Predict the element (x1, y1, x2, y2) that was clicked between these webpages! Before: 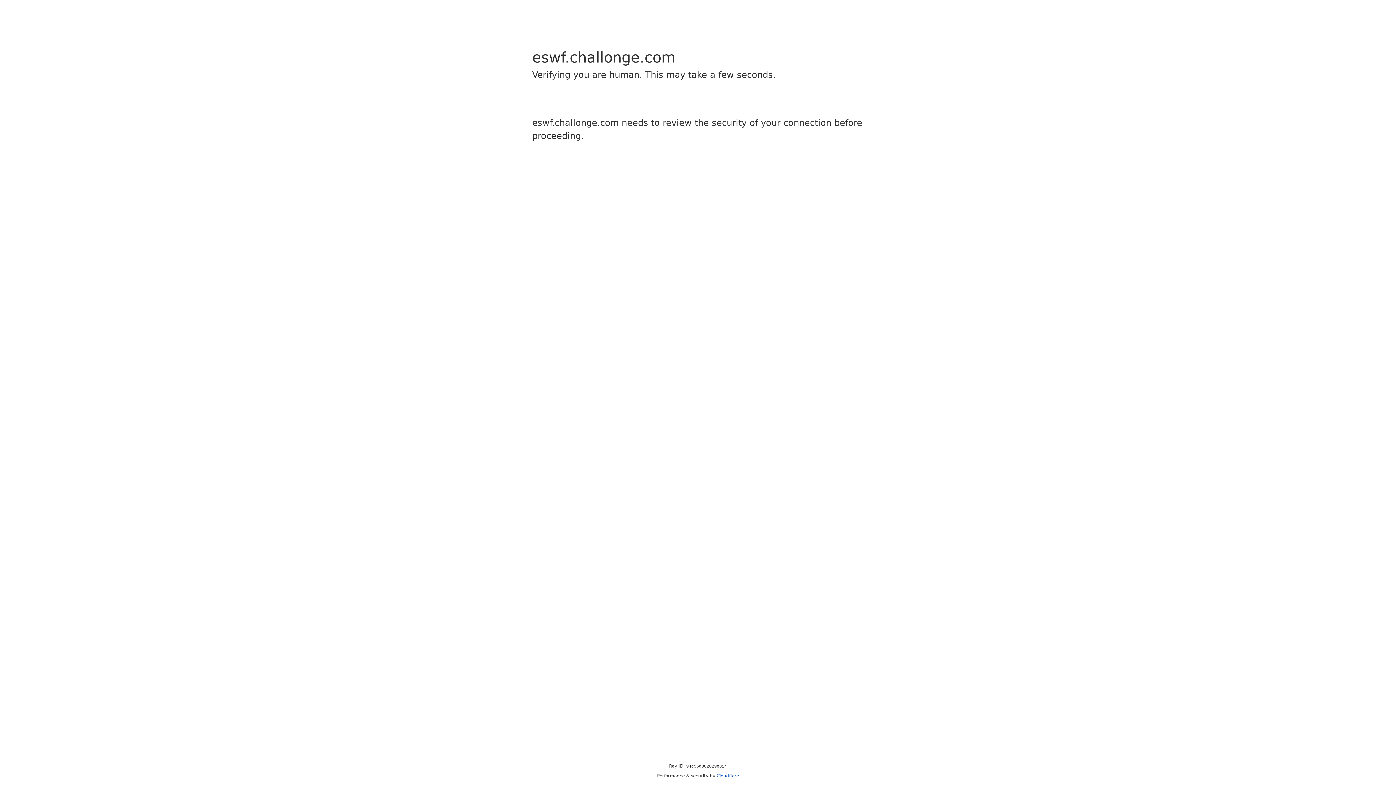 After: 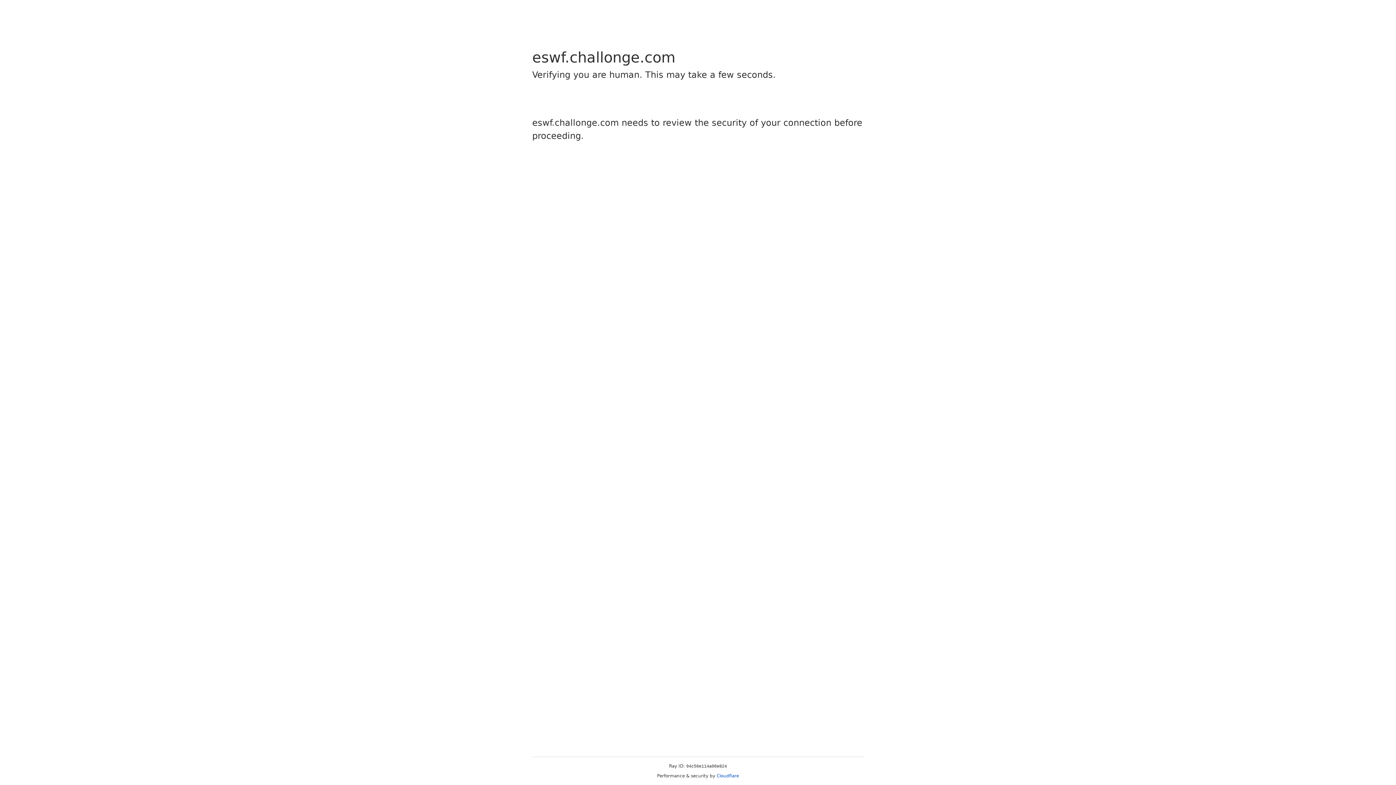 Action: label: Cloudflare bbox: (716, 773, 739, 778)